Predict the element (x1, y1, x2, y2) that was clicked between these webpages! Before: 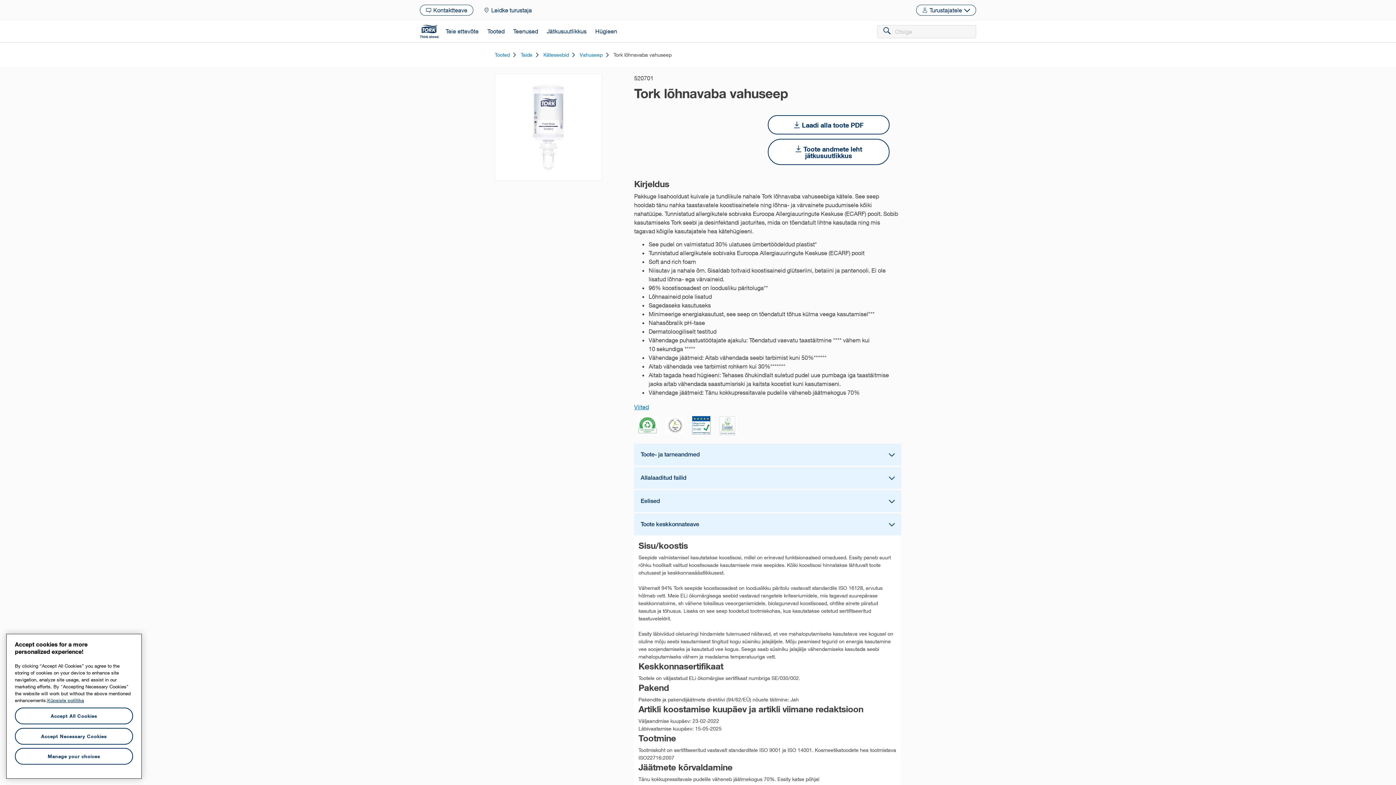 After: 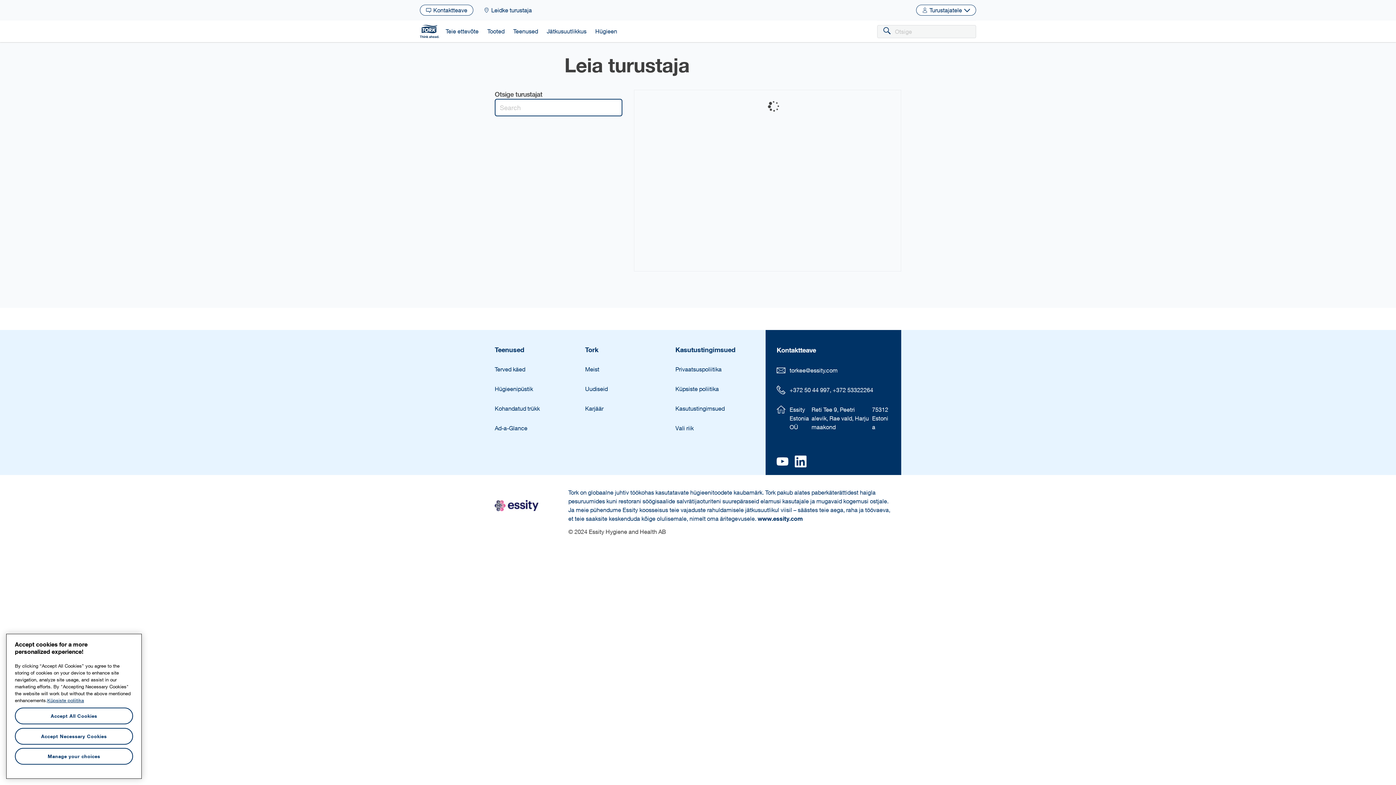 Action: bbox: (477, 4, 538, 15) label: Leidke turustaja